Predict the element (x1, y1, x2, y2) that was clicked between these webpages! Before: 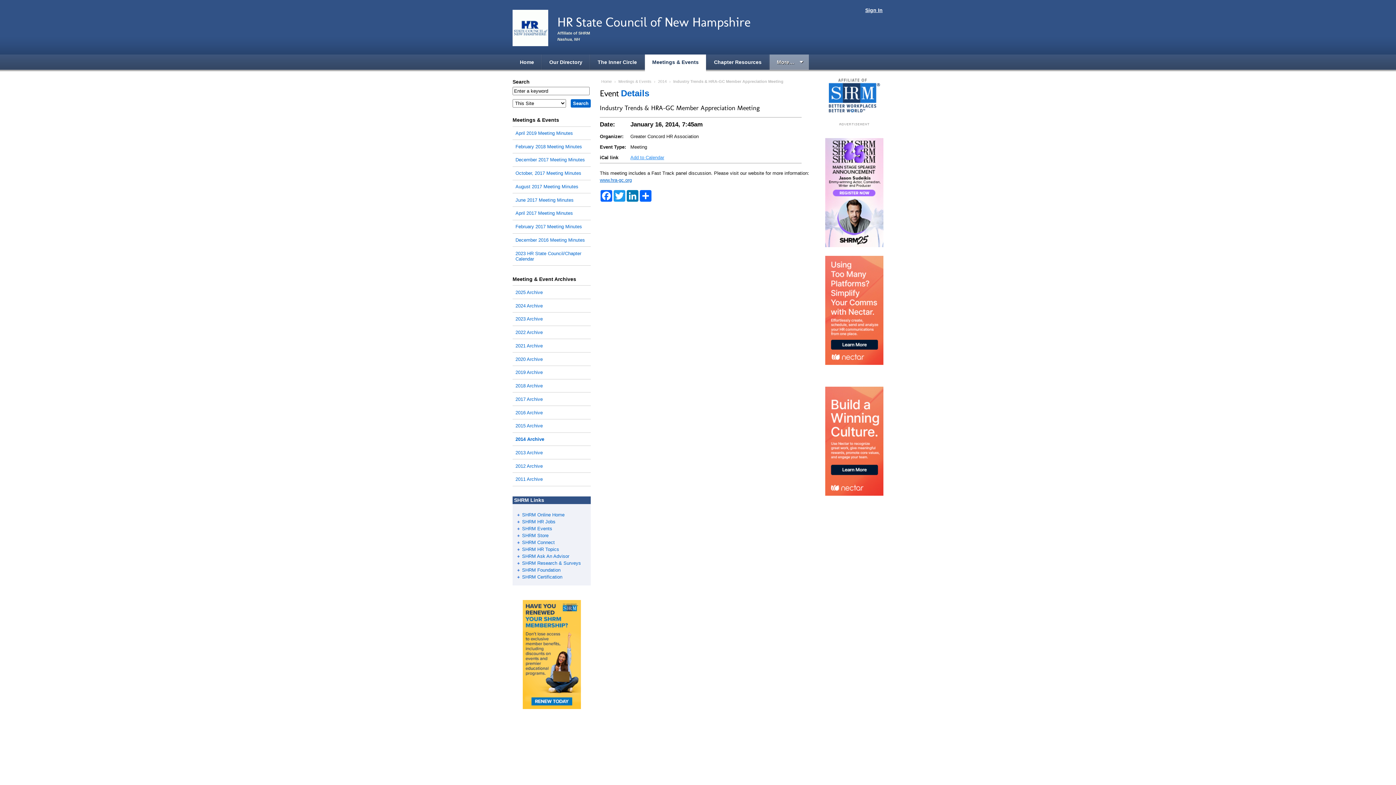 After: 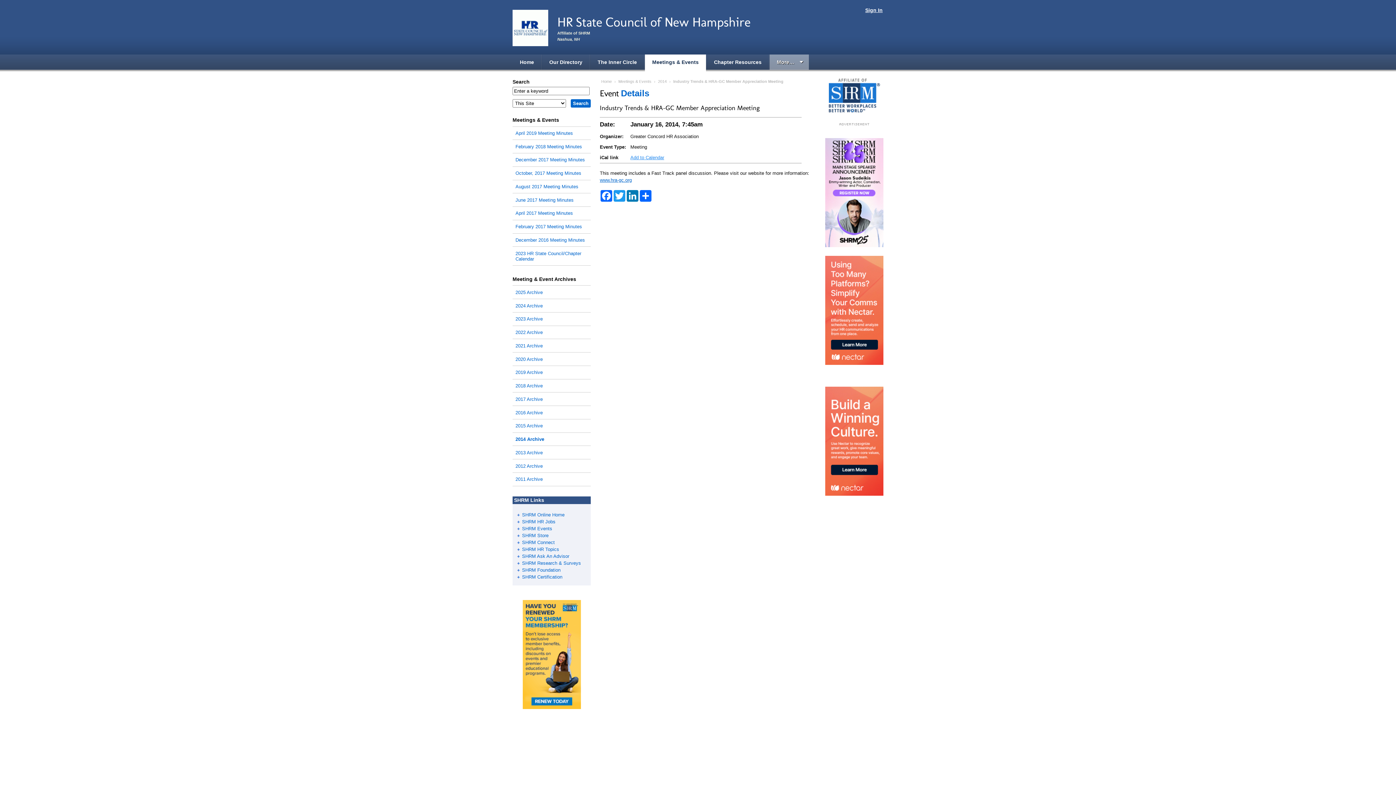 Action: bbox: (825, 243, 883, 248)